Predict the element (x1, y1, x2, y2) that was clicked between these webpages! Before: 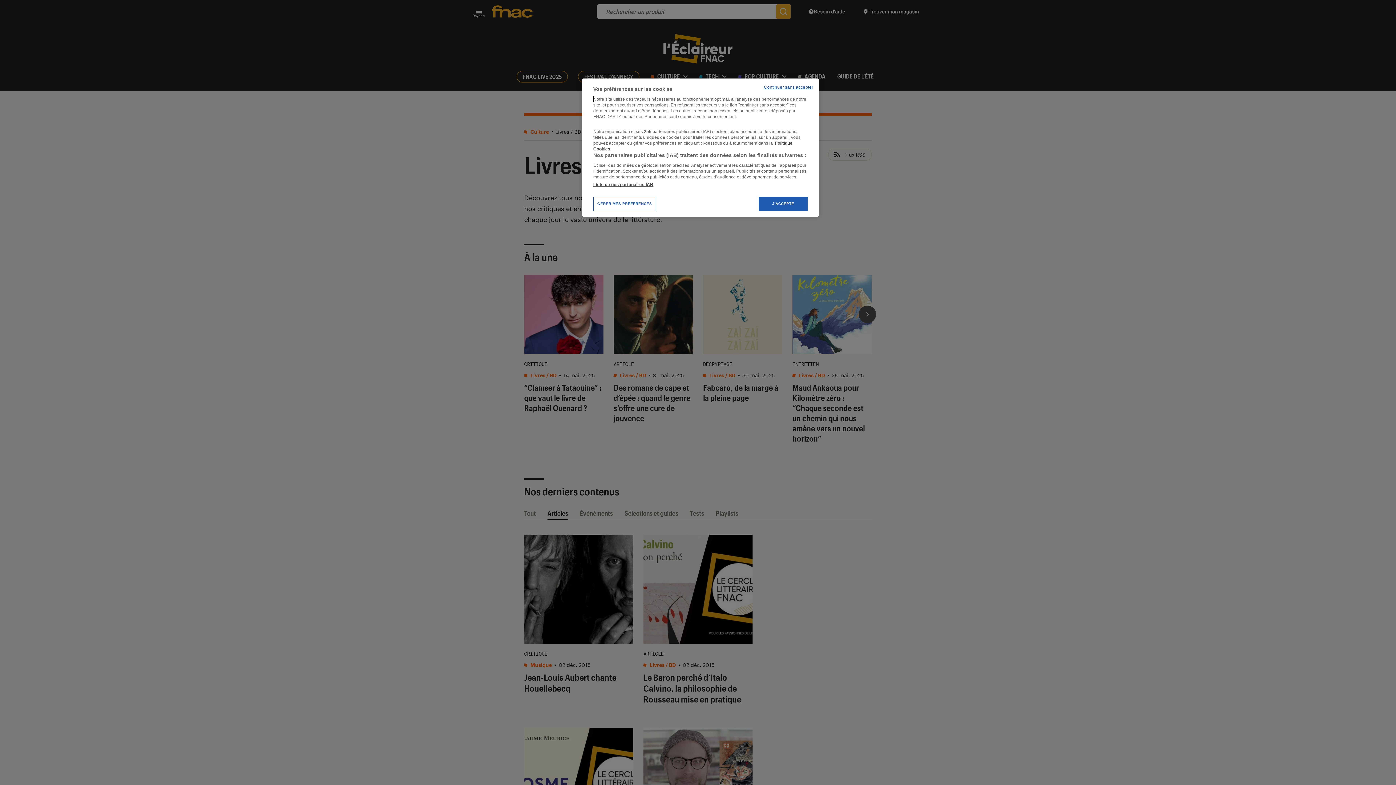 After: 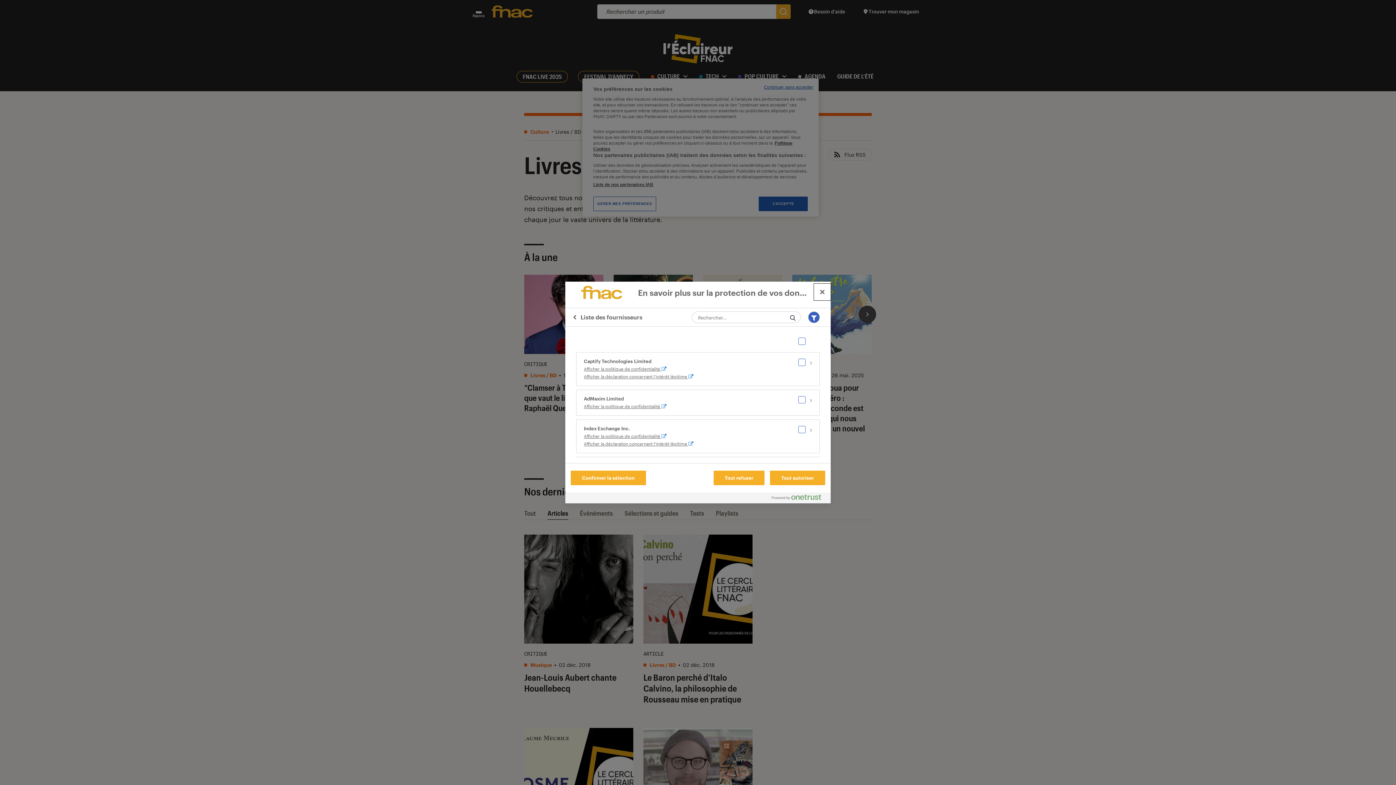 Action: bbox: (593, 181, 653, 187) label: Liste de nos partenaires IAB